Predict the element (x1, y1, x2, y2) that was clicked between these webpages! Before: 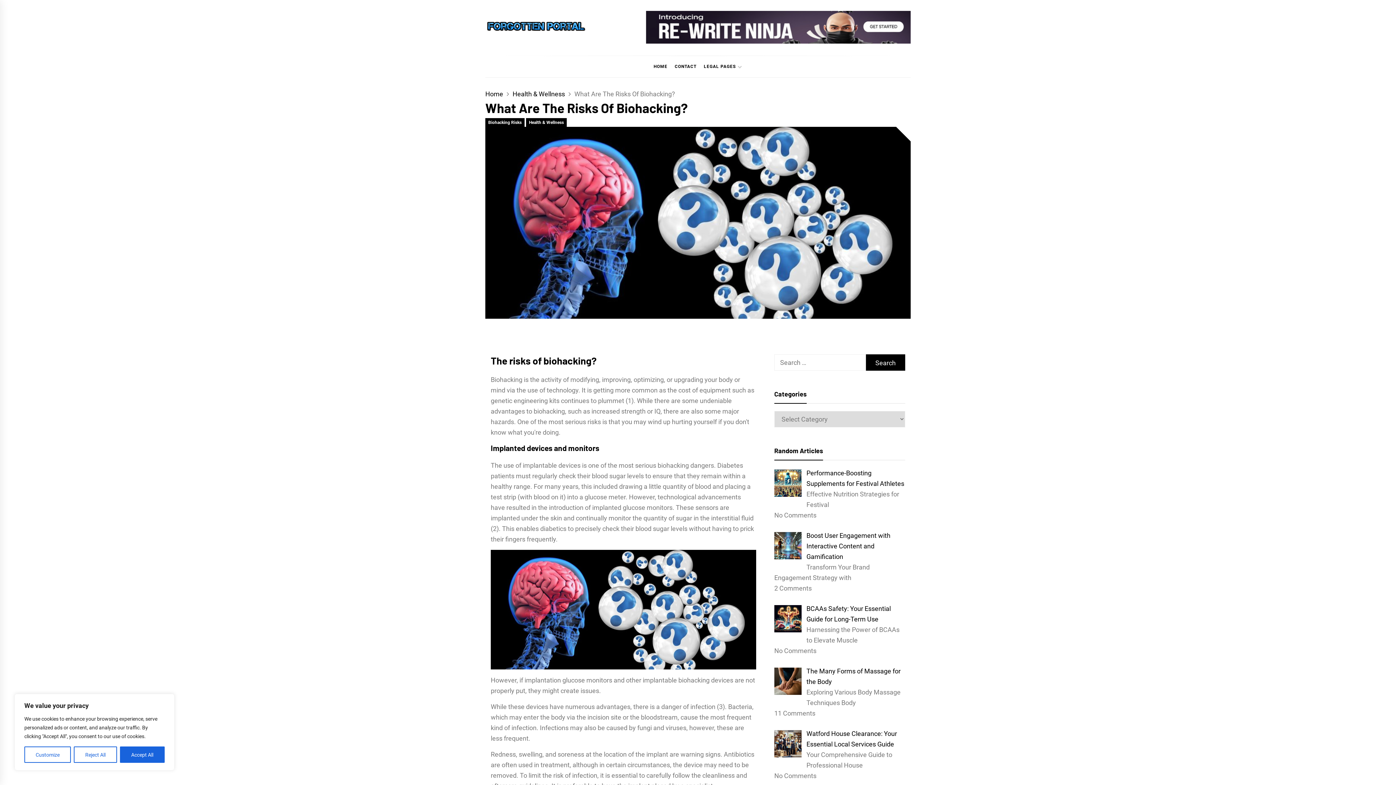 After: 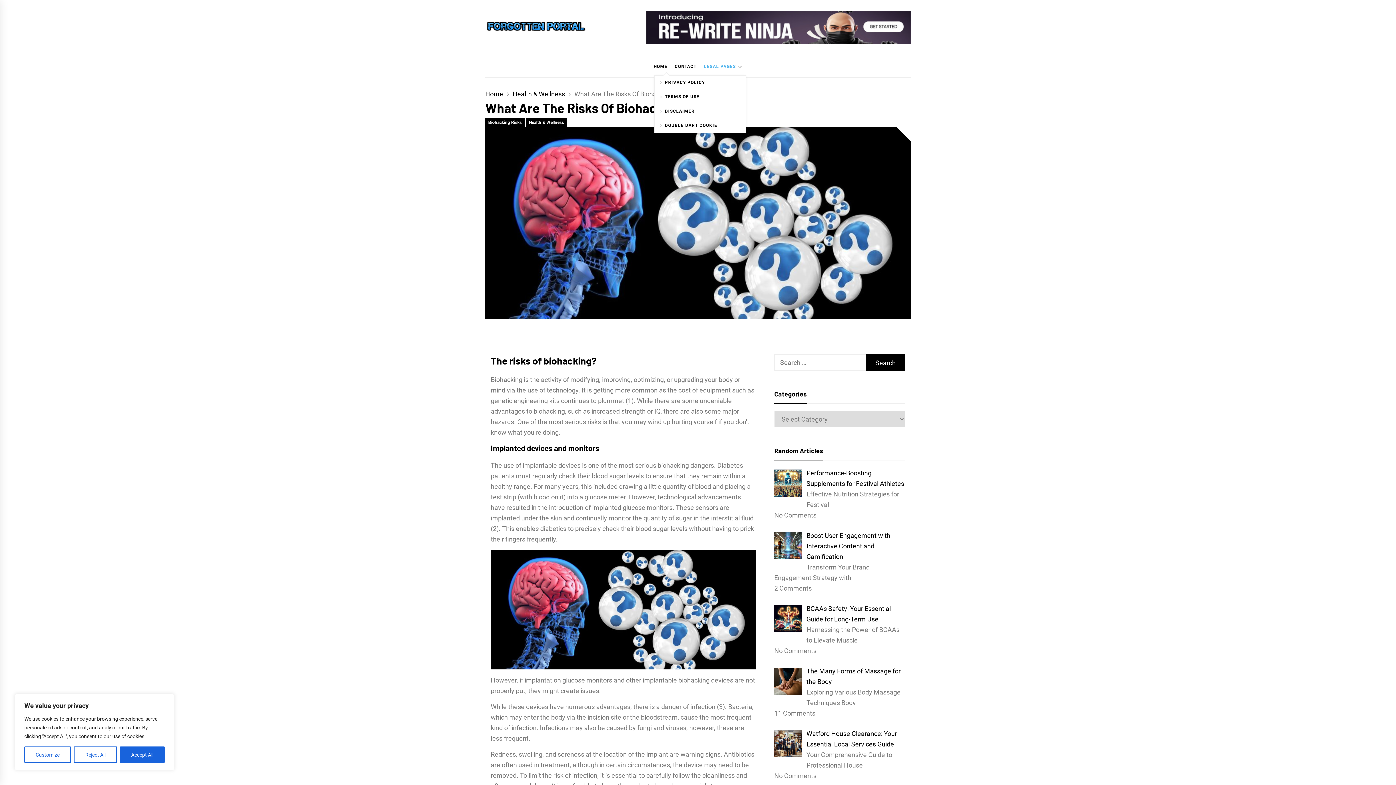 Action: bbox: (700, 56, 746, 77) label: LEGAL PAGES